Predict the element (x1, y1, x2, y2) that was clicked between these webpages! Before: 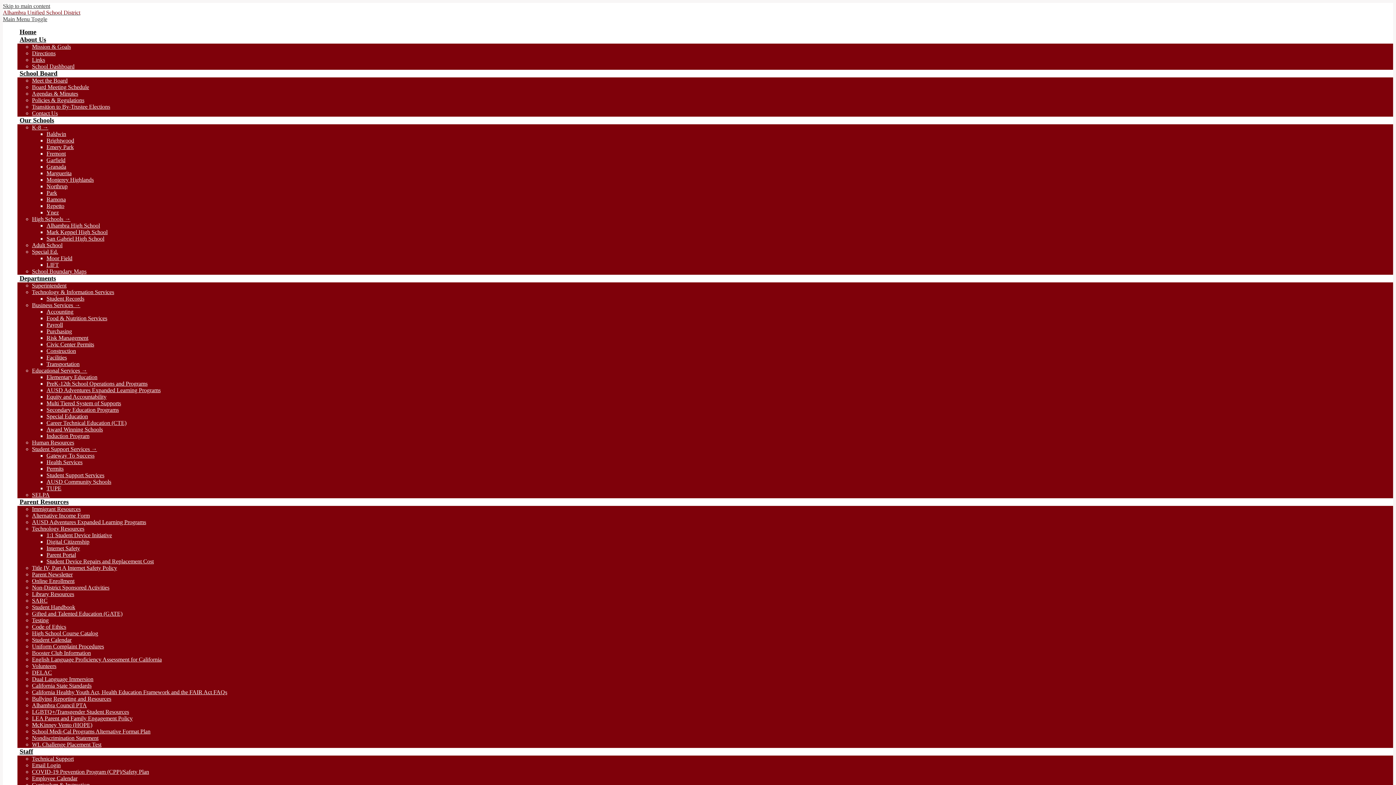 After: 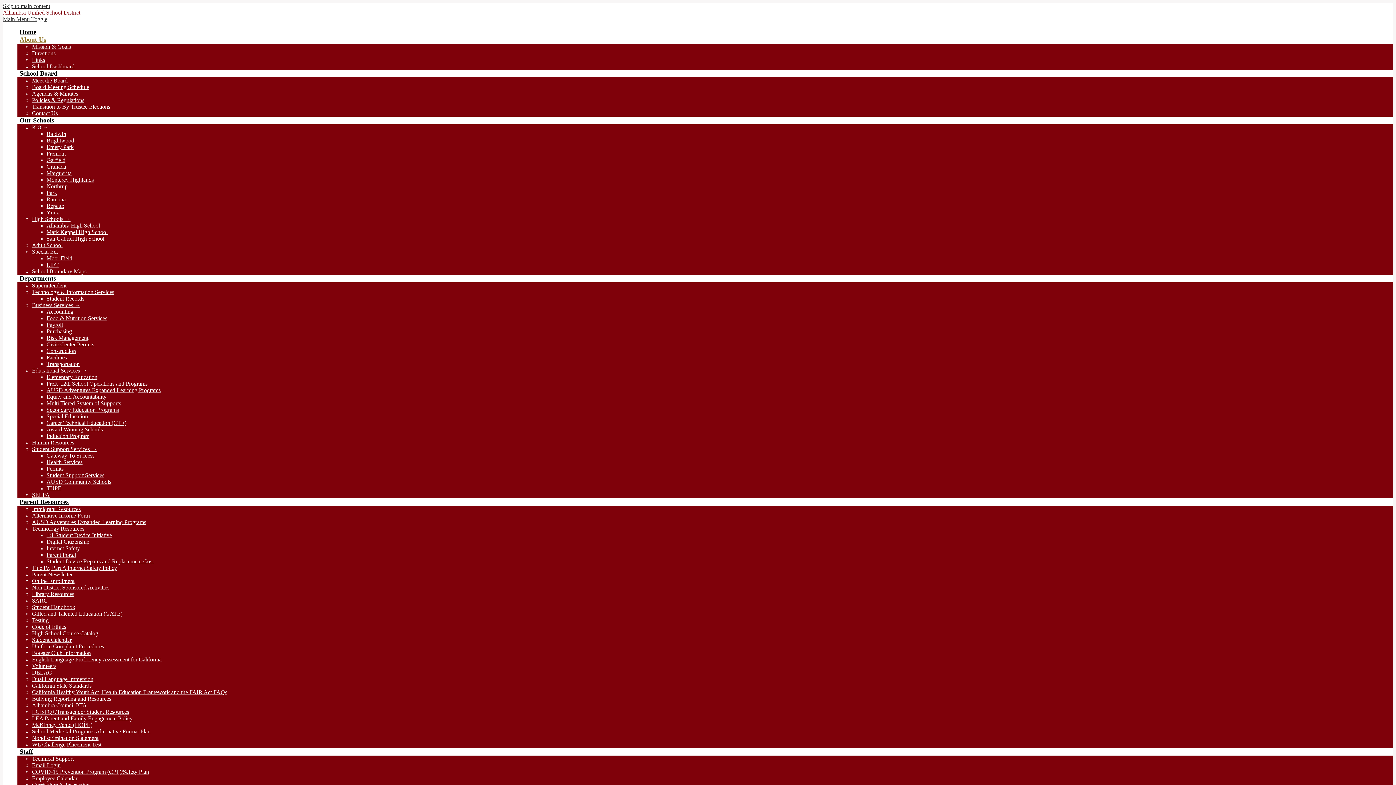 Action: bbox: (17, 36, 48, 43) label: About Us